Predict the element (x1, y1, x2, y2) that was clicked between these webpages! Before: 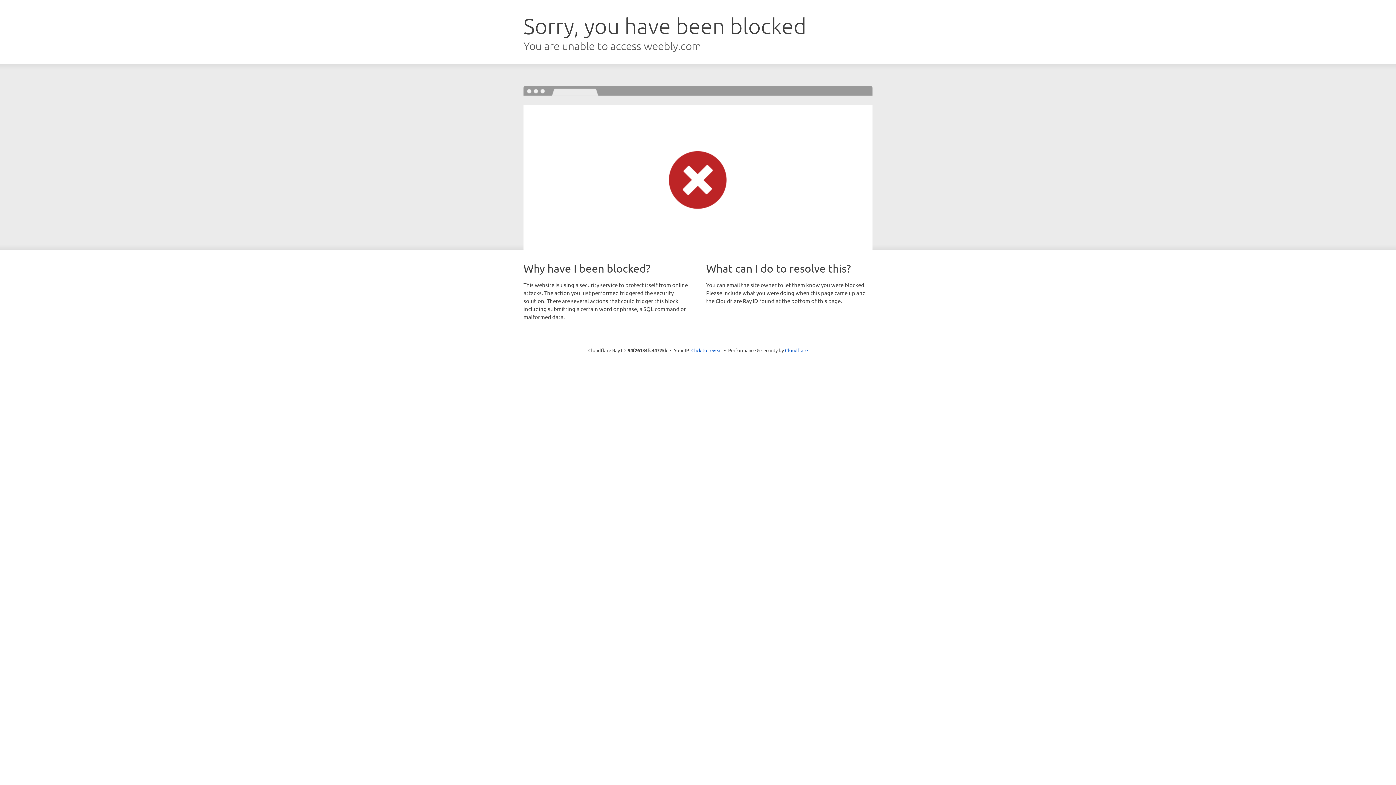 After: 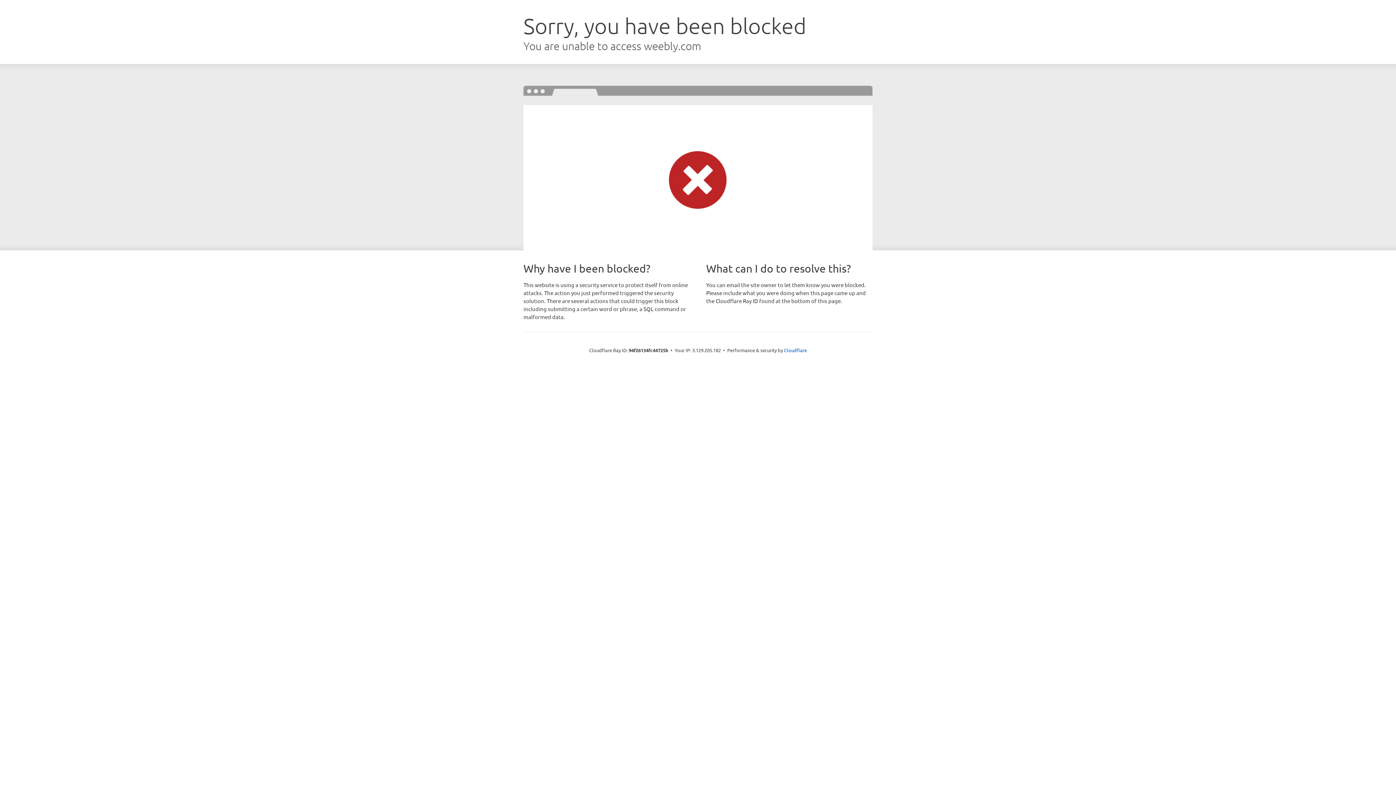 Action: bbox: (691, 346, 722, 353) label: Click to reveal